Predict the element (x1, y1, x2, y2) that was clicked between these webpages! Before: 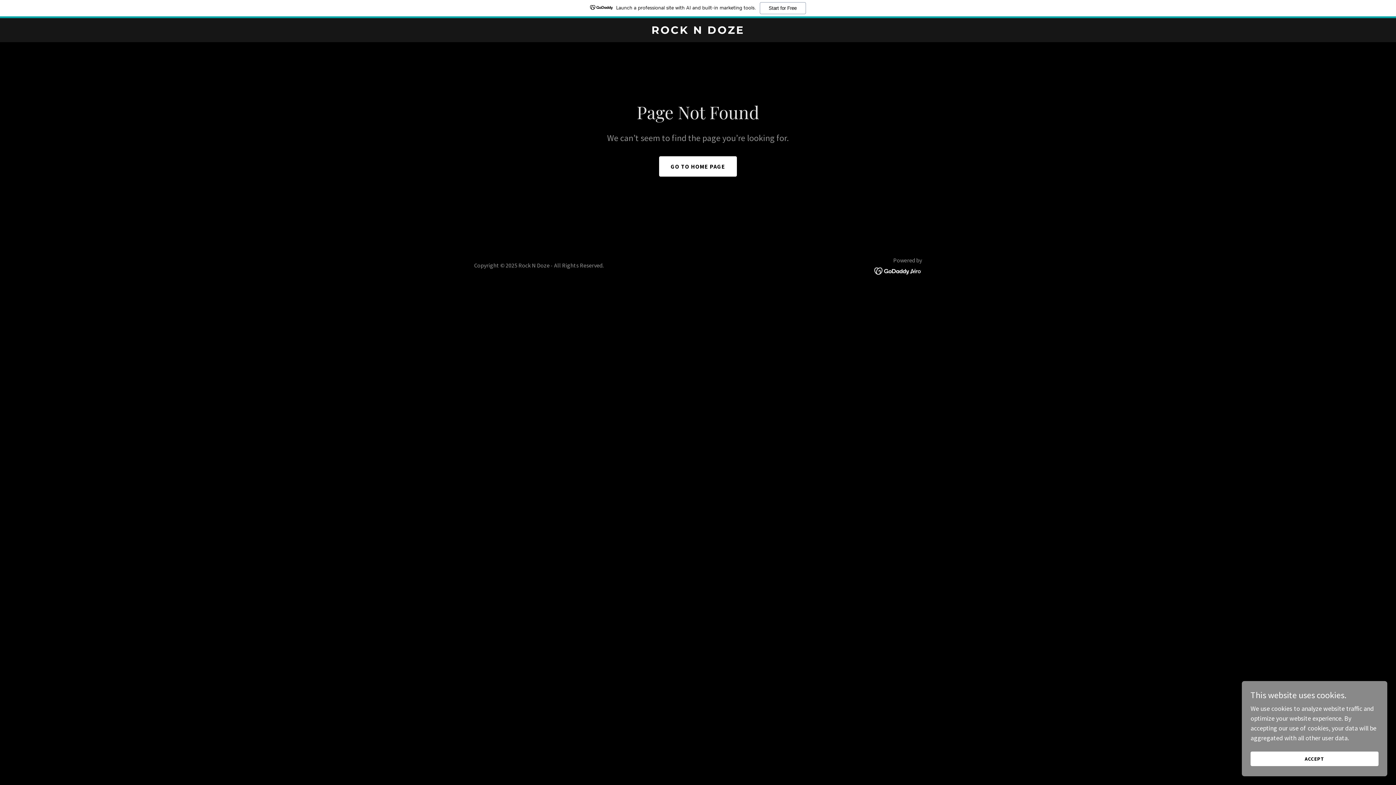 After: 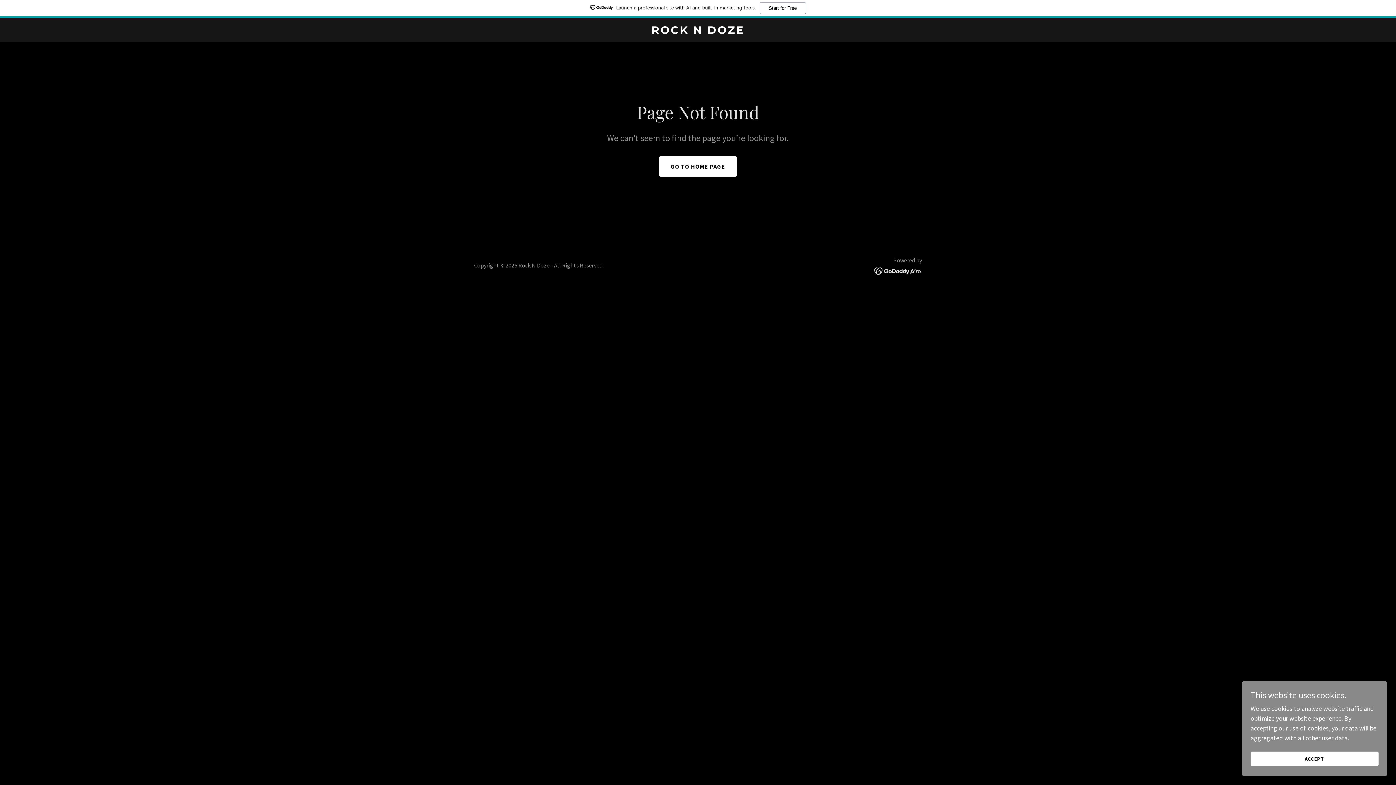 Action: bbox: (0, 0, 1396, 18) label: Launch a professional site with AI and built-in marketing tools.
Start for Free